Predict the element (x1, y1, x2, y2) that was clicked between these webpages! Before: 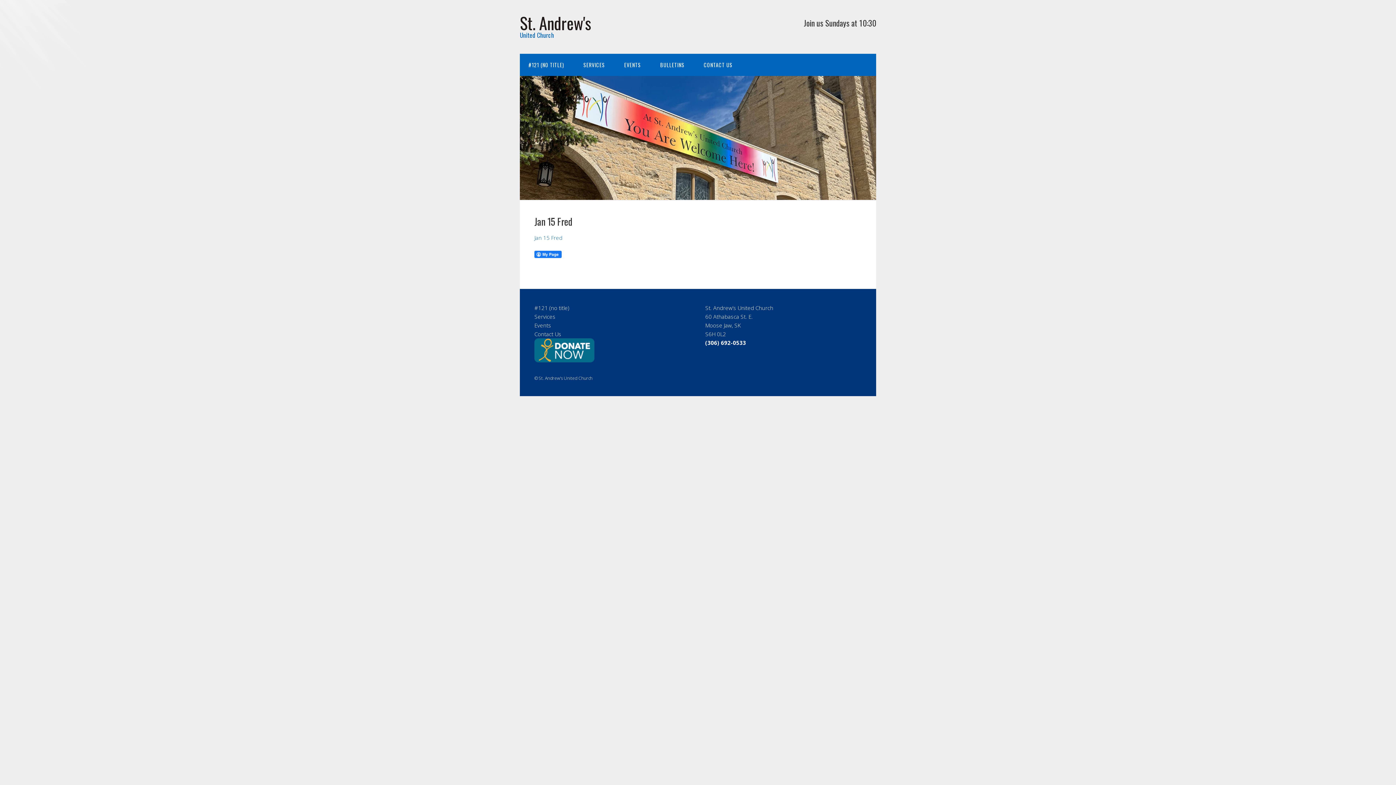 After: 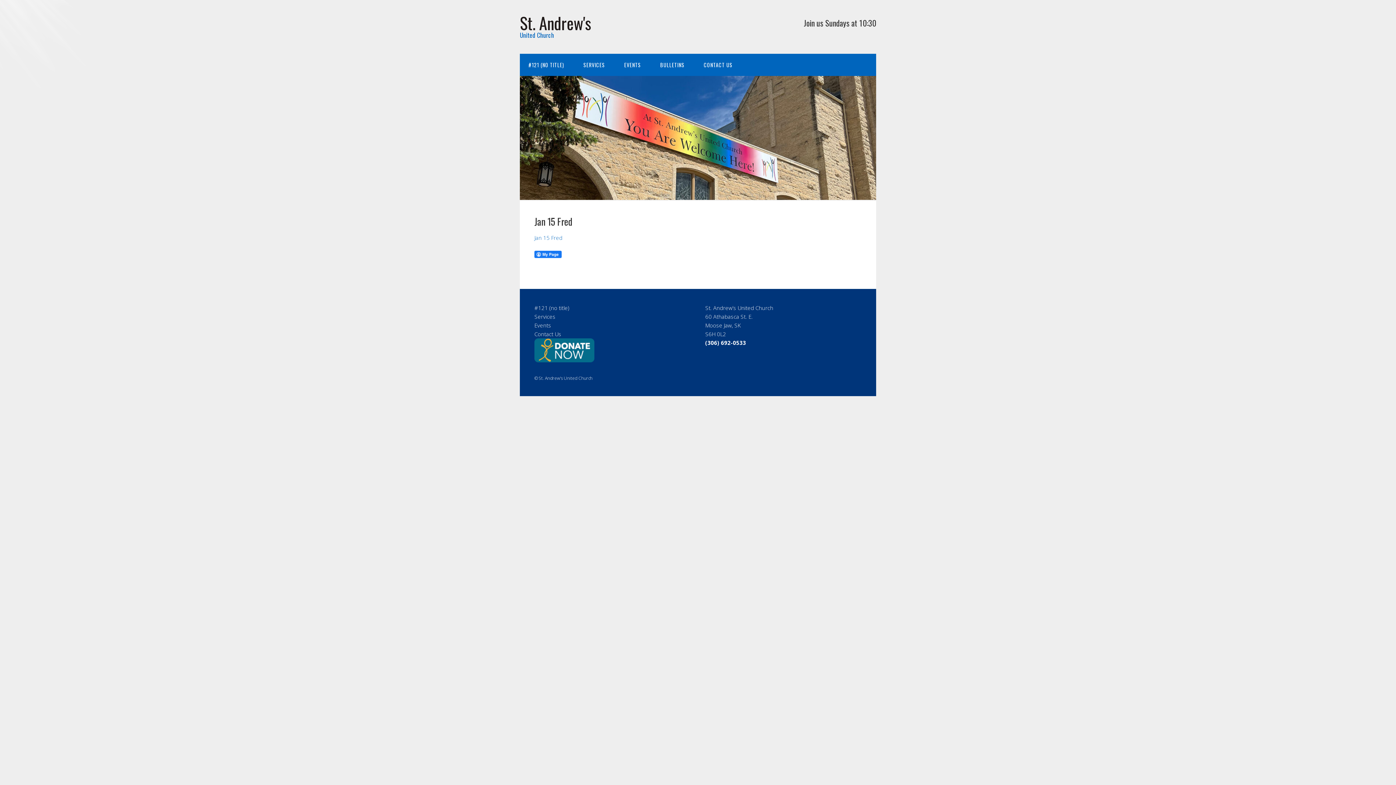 Action: label: Jan 15 Fred bbox: (534, 234, 562, 241)